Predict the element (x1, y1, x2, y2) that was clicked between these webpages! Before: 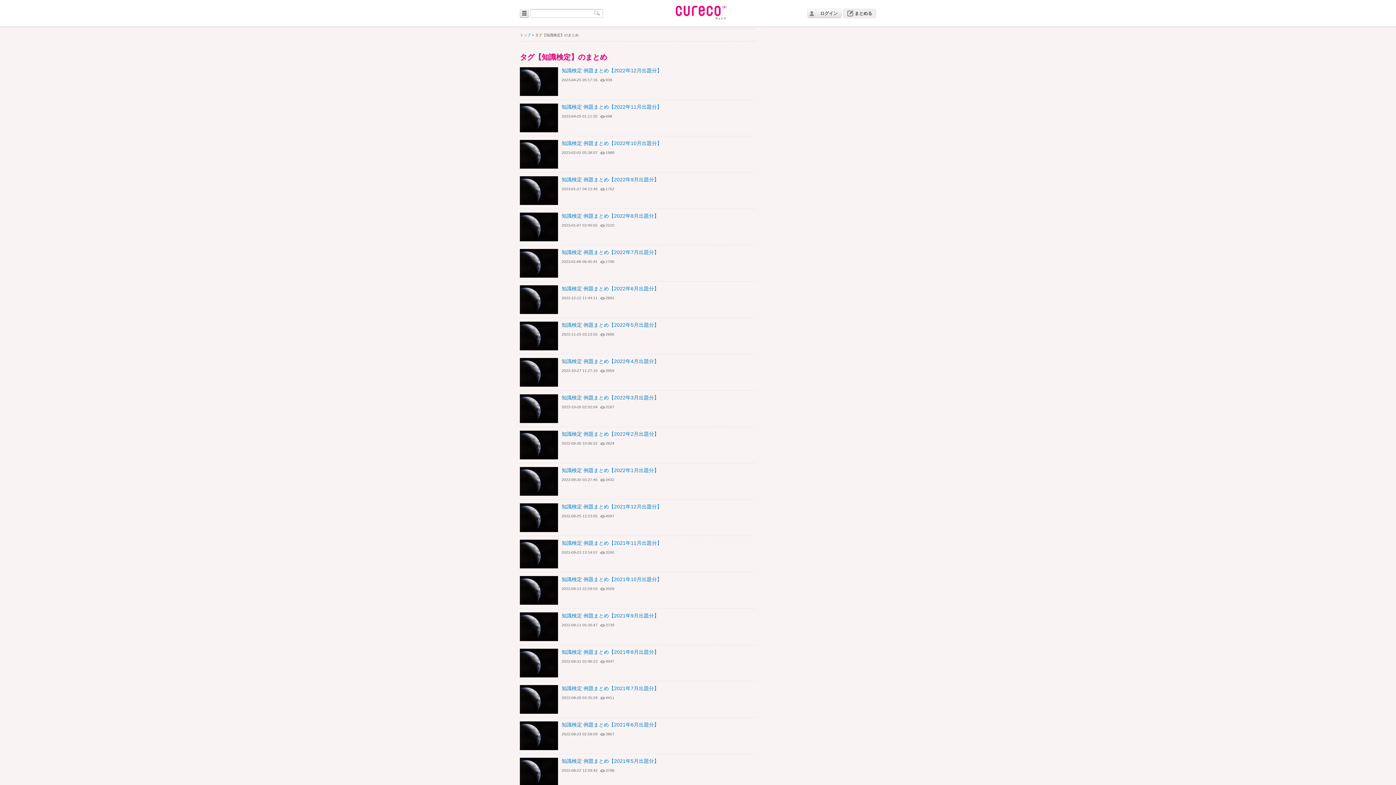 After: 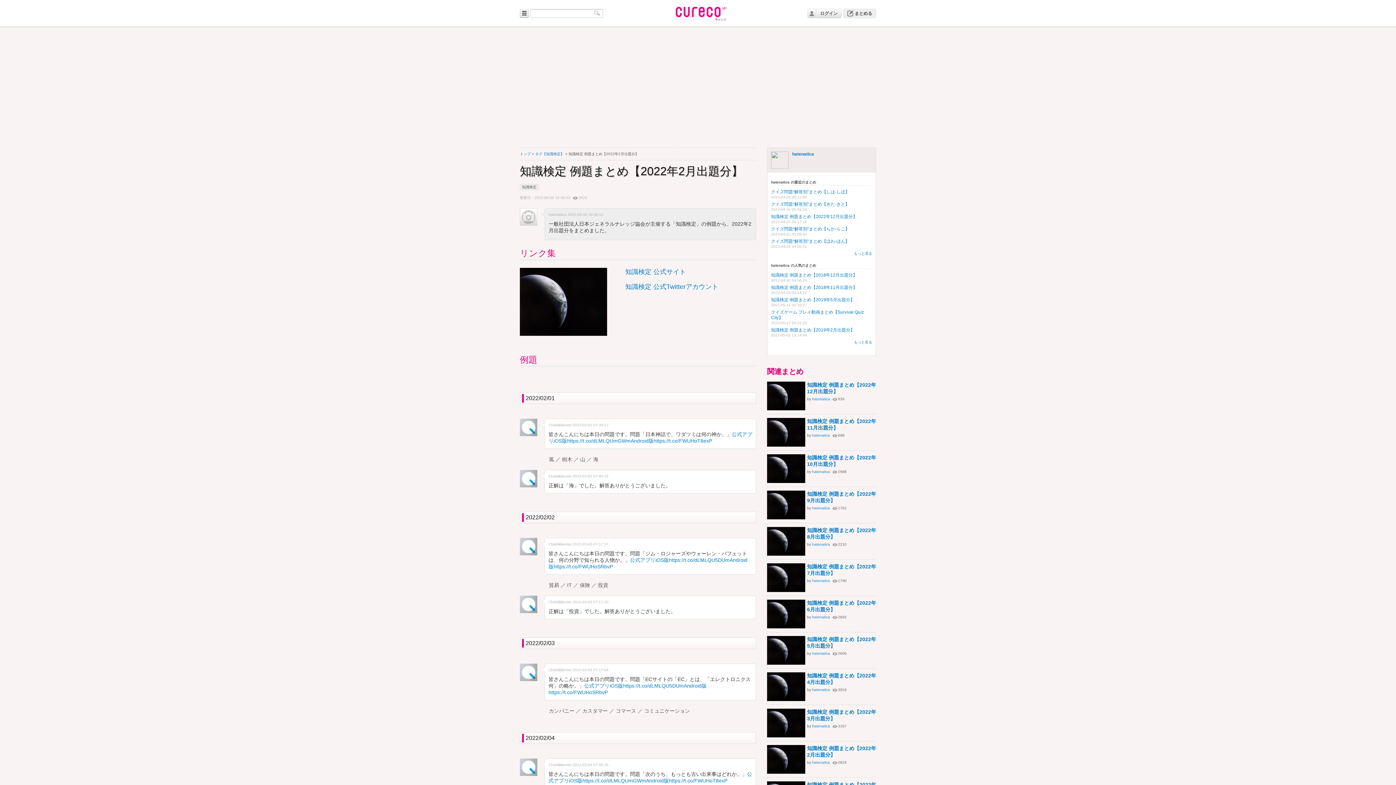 Action: label: 知識検定 例題まとめ【2022年2月出題分】 bbox: (561, 431, 659, 437)